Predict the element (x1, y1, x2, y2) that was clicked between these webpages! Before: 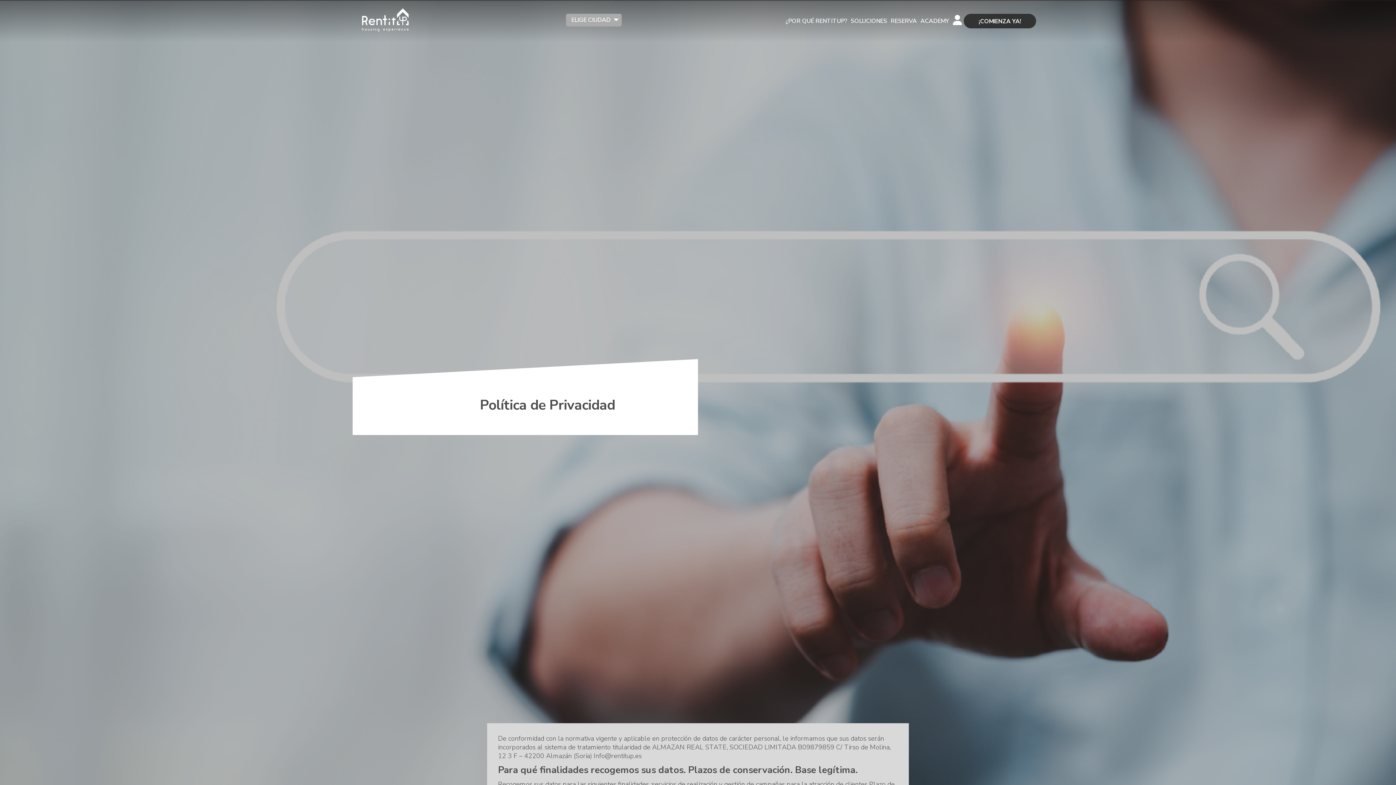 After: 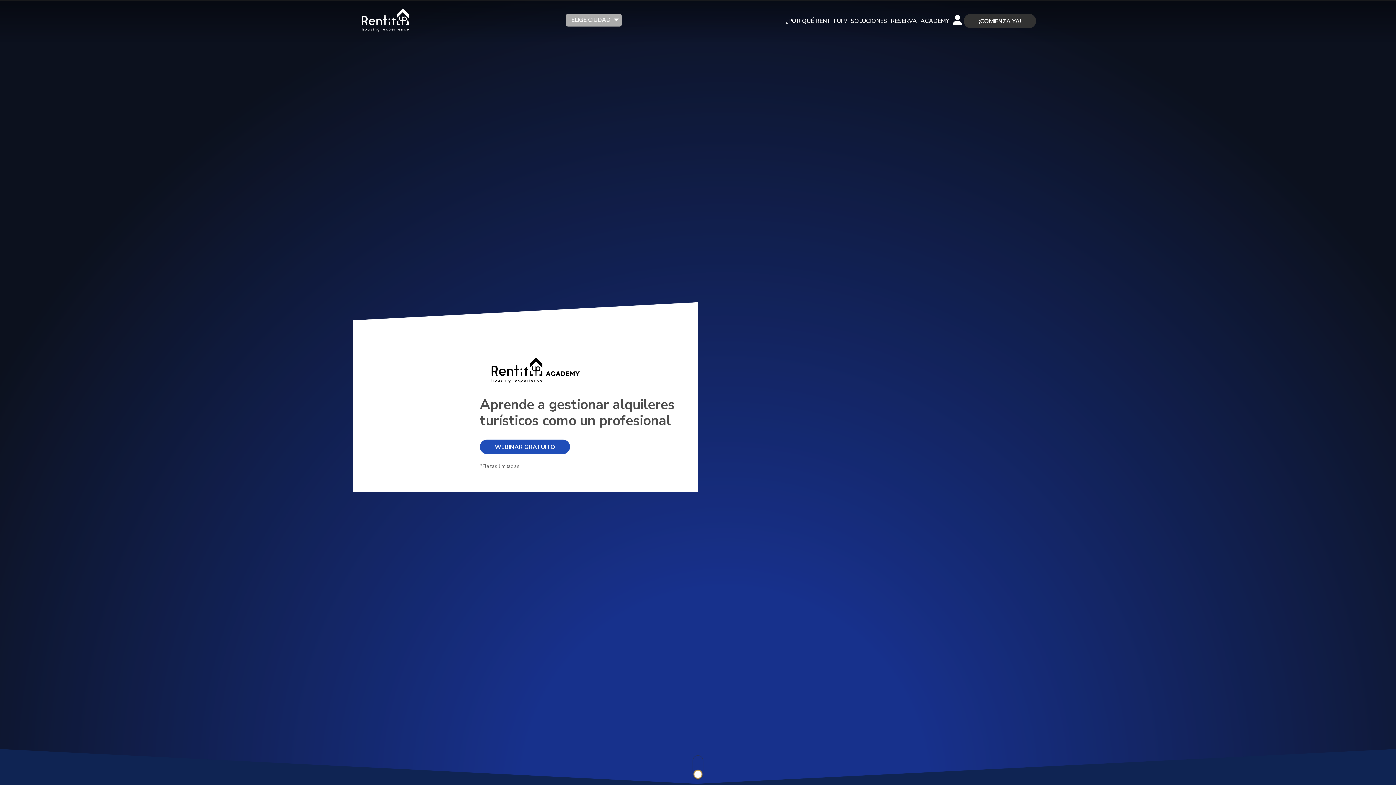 Action: bbox: (918, 15, 951, 26) label: ACADEMY